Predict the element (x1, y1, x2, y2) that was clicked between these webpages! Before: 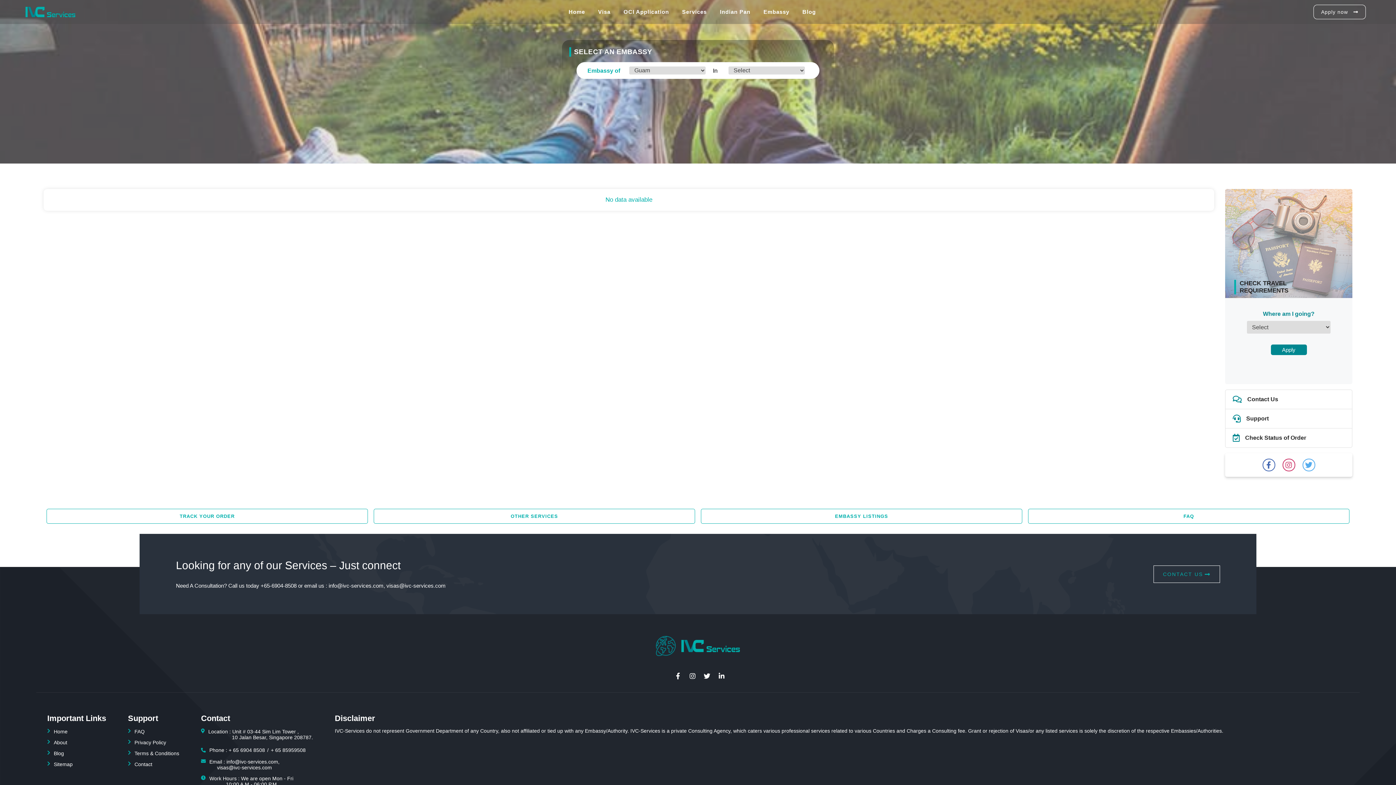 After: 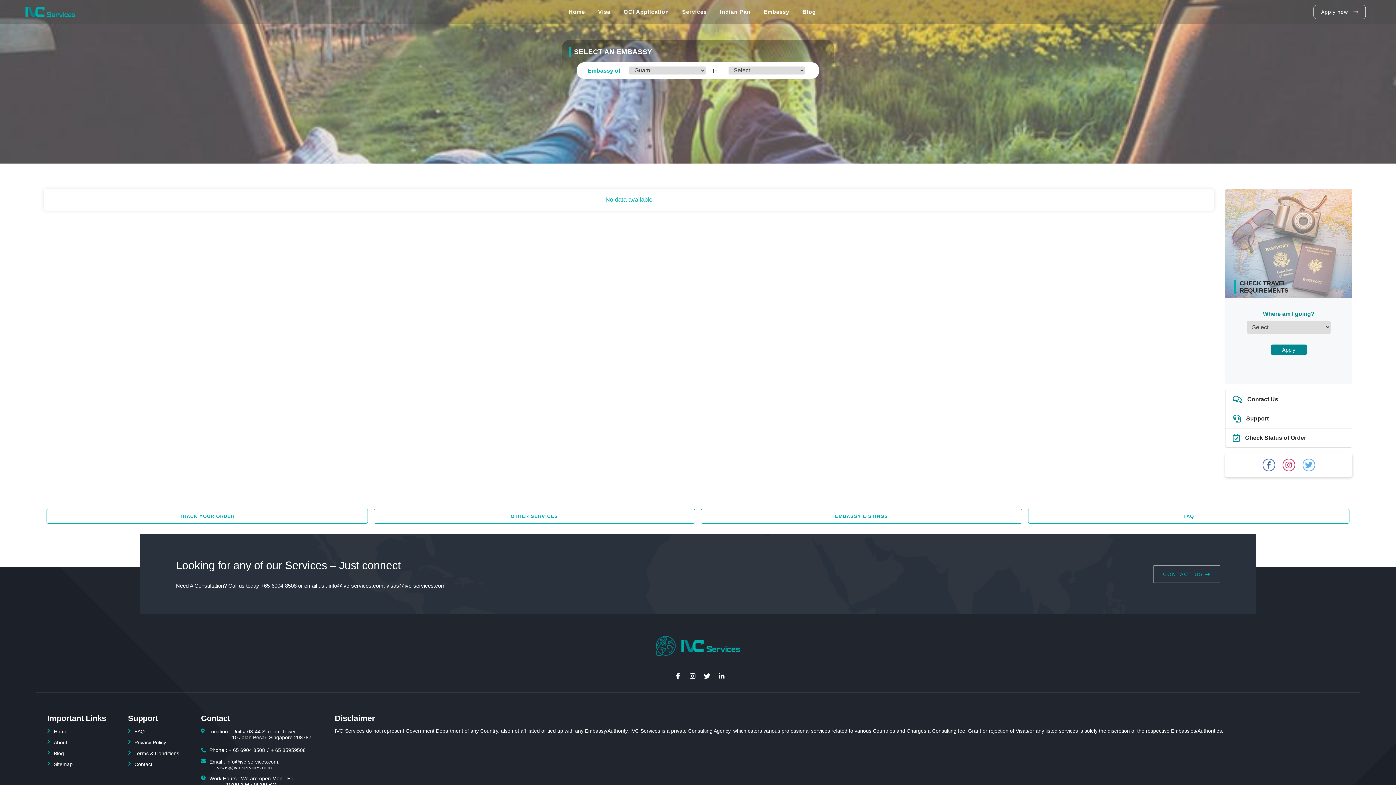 Action: label: Support bbox: (1225, 409, 1352, 428)